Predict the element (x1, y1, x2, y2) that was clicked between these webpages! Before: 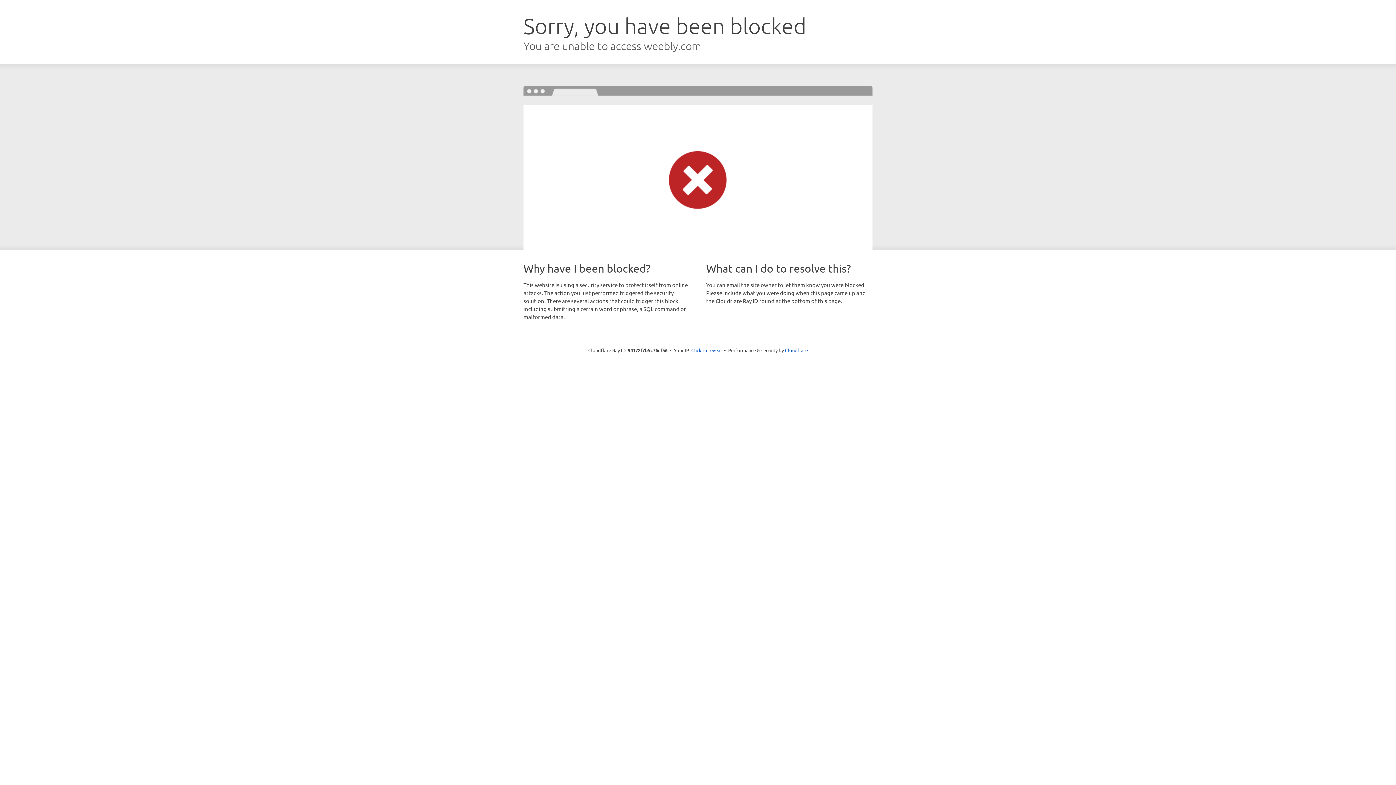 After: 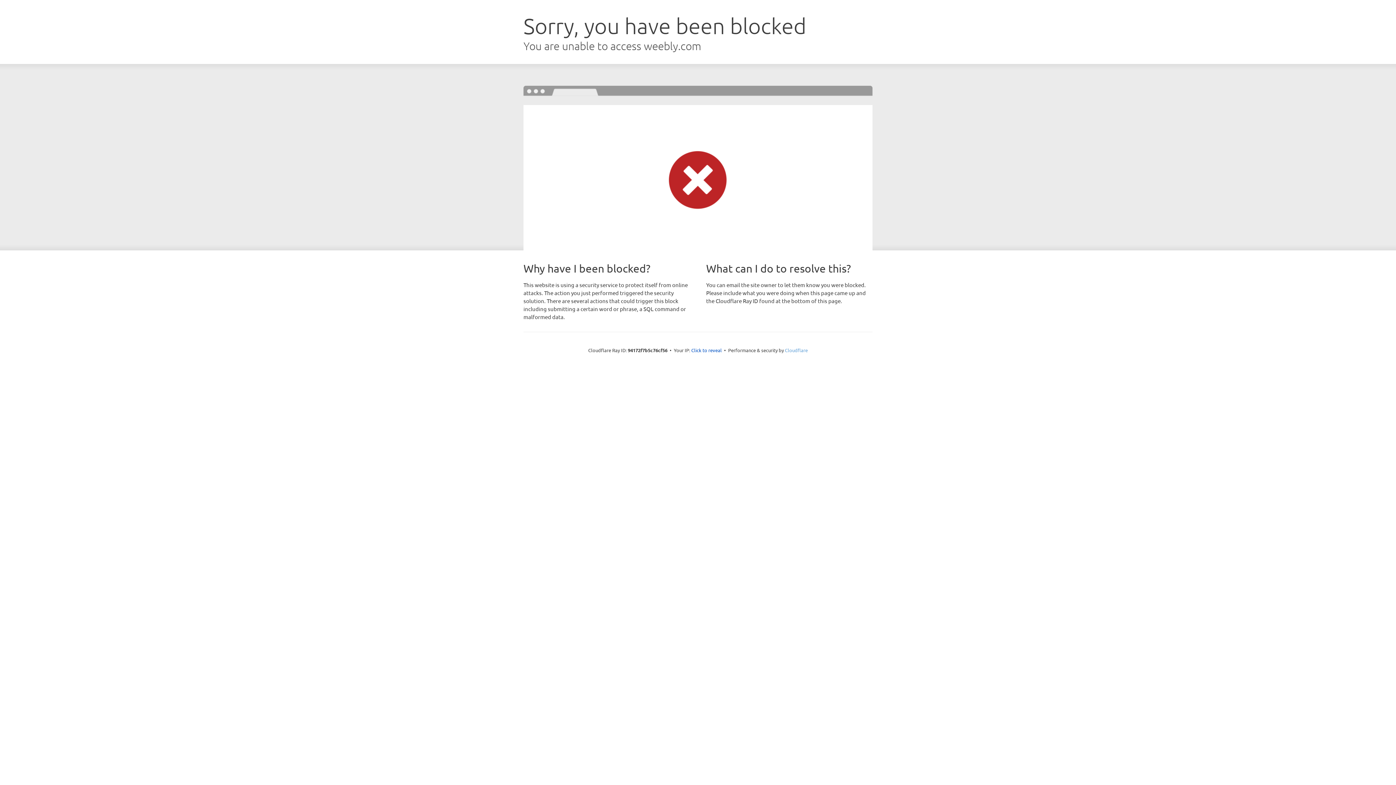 Action: label: Cloudflare bbox: (785, 347, 808, 353)